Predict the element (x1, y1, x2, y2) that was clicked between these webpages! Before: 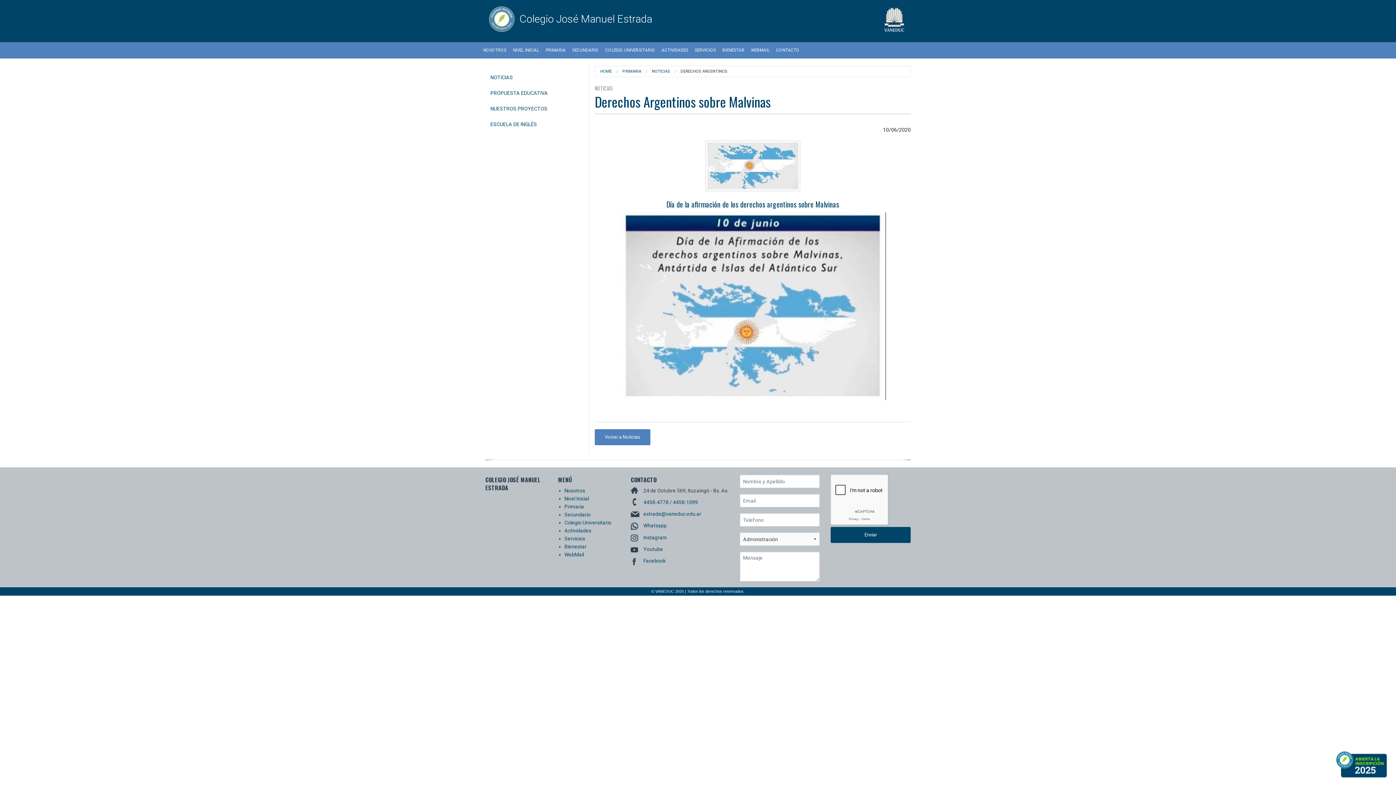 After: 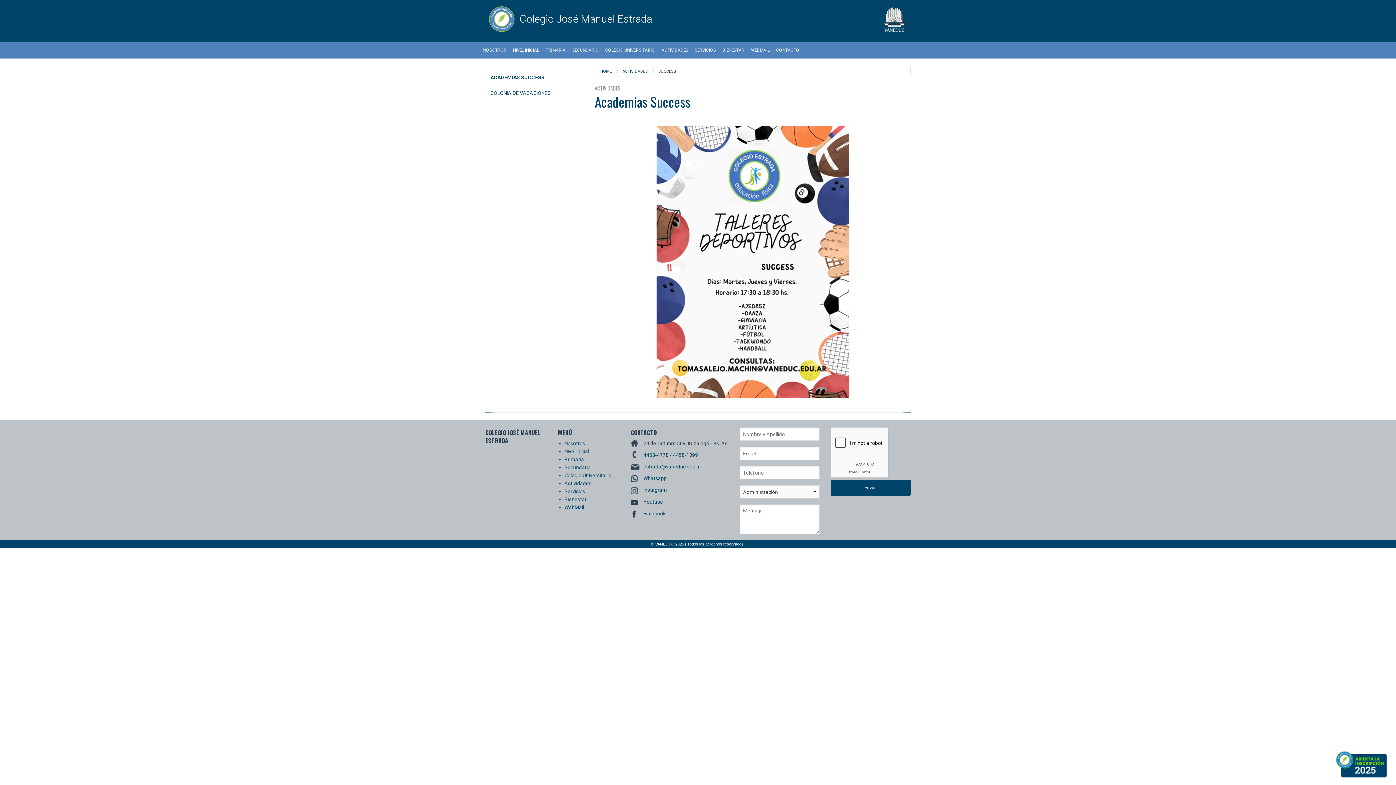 Action: label: ACTIVIDADES bbox: (658, 42, 691, 58)